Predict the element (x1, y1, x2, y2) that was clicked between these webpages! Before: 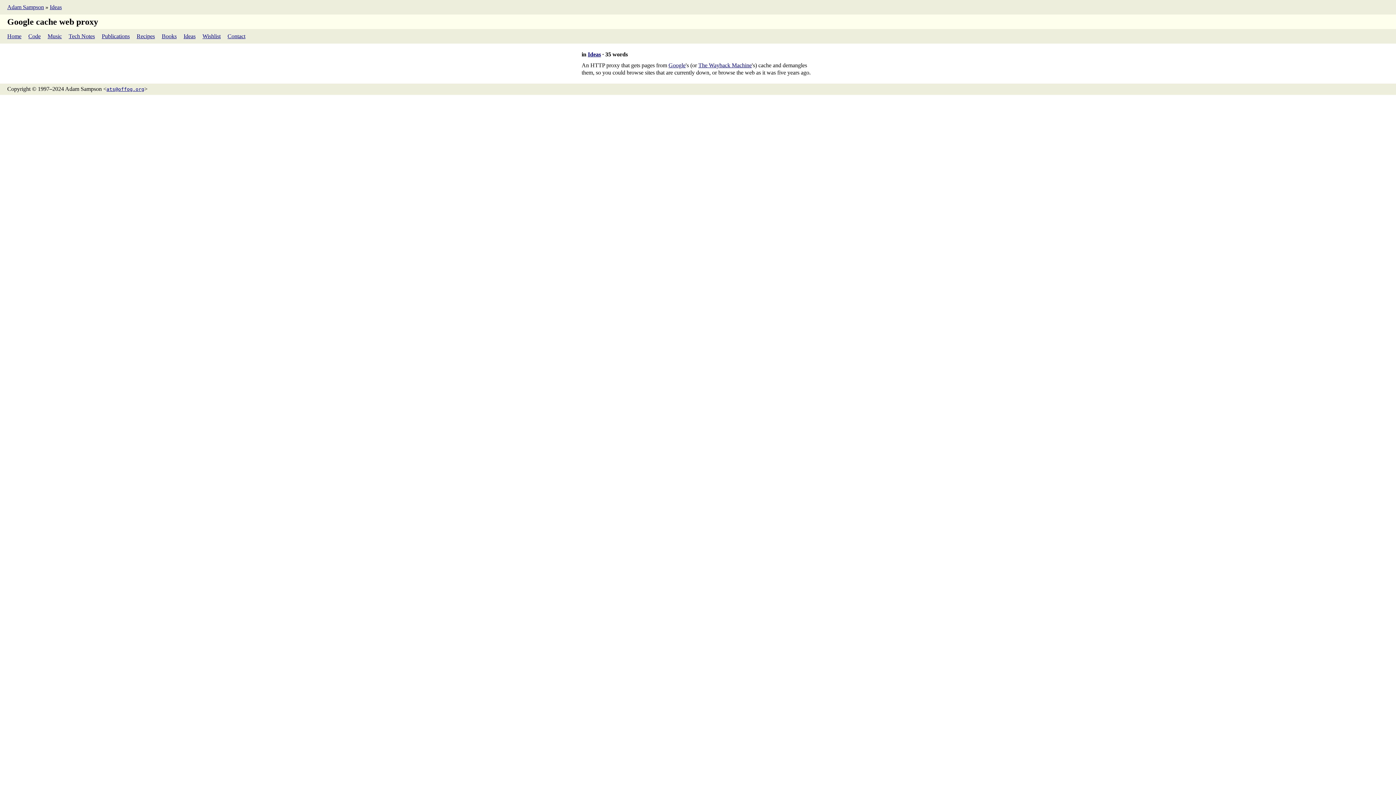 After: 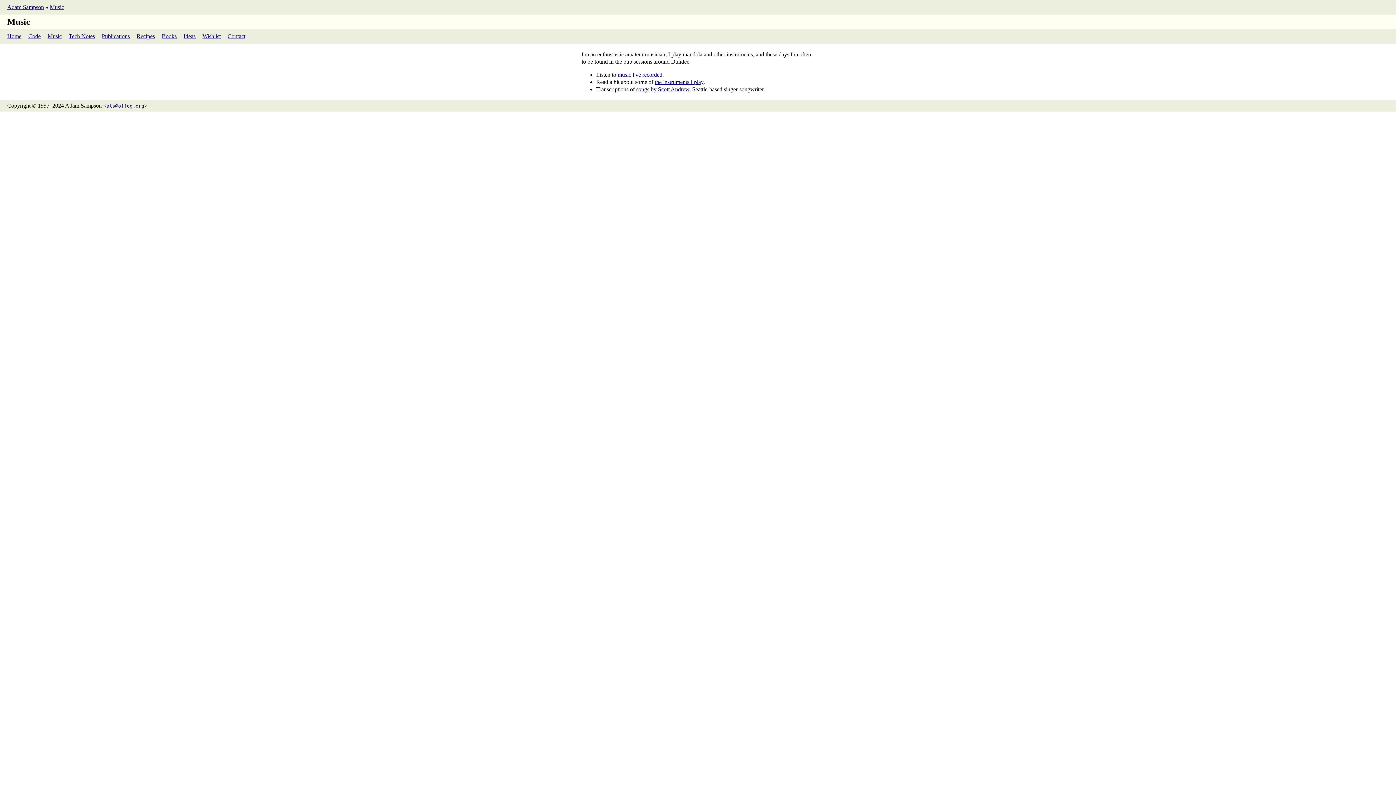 Action: bbox: (47, 33, 61, 39) label: Music